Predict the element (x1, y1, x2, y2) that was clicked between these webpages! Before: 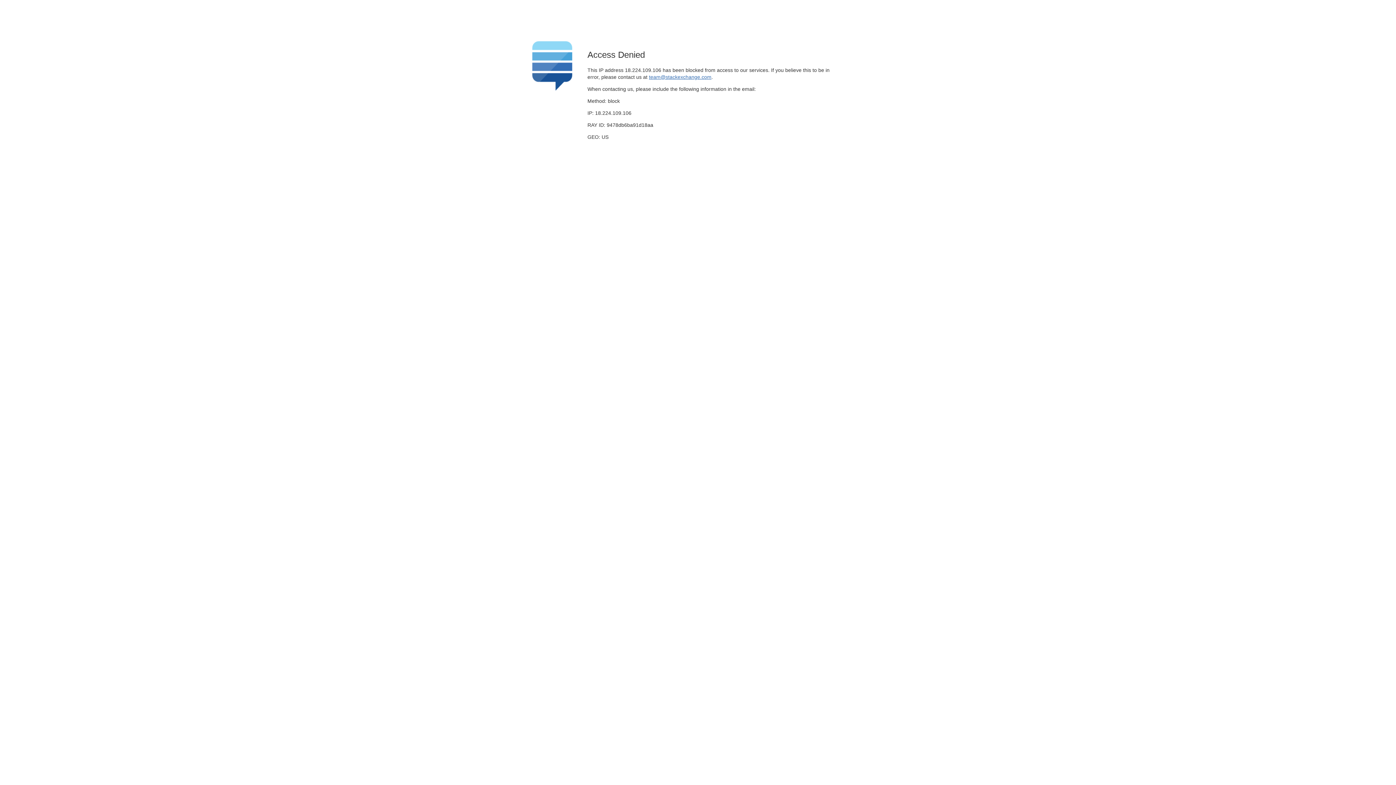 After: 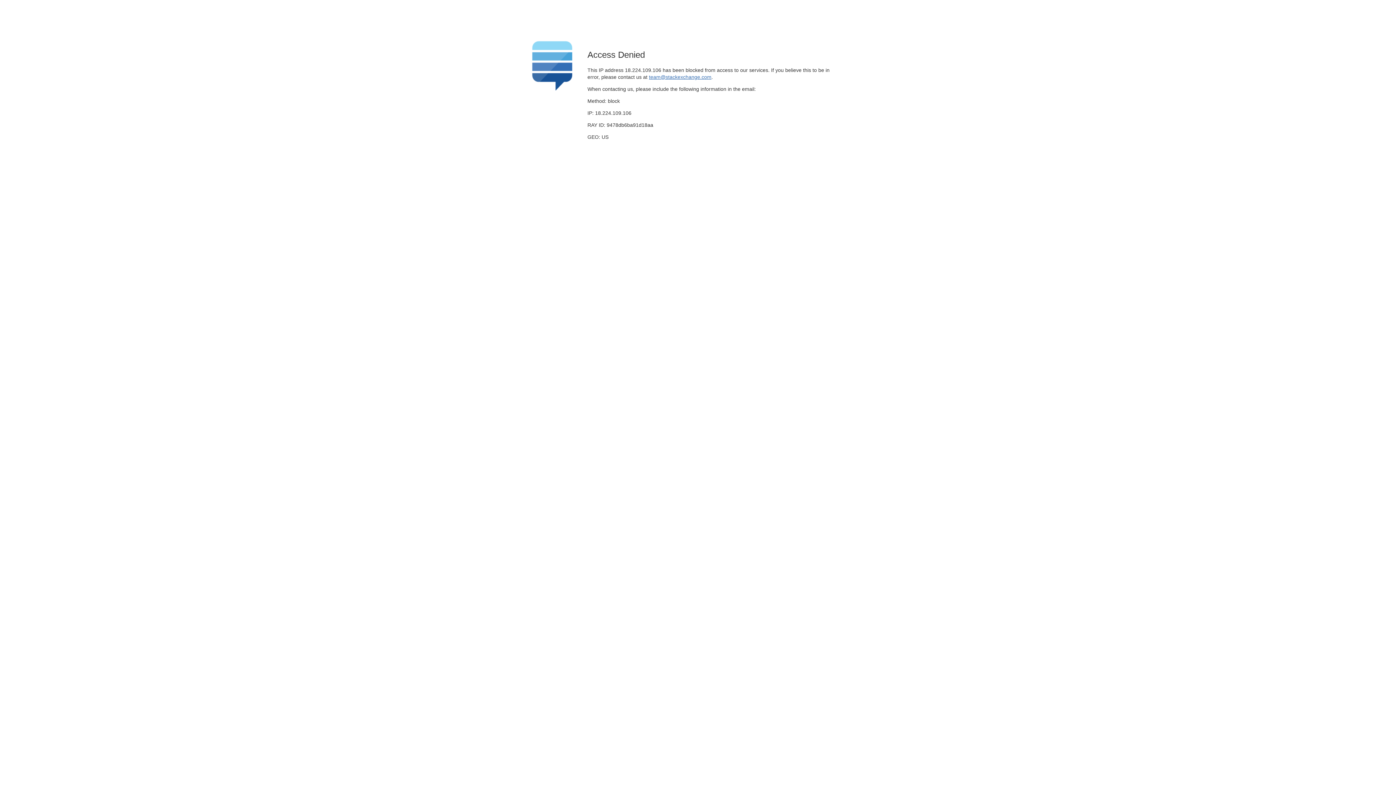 Action: bbox: (649, 74, 711, 79) label: team@stackexchange.com